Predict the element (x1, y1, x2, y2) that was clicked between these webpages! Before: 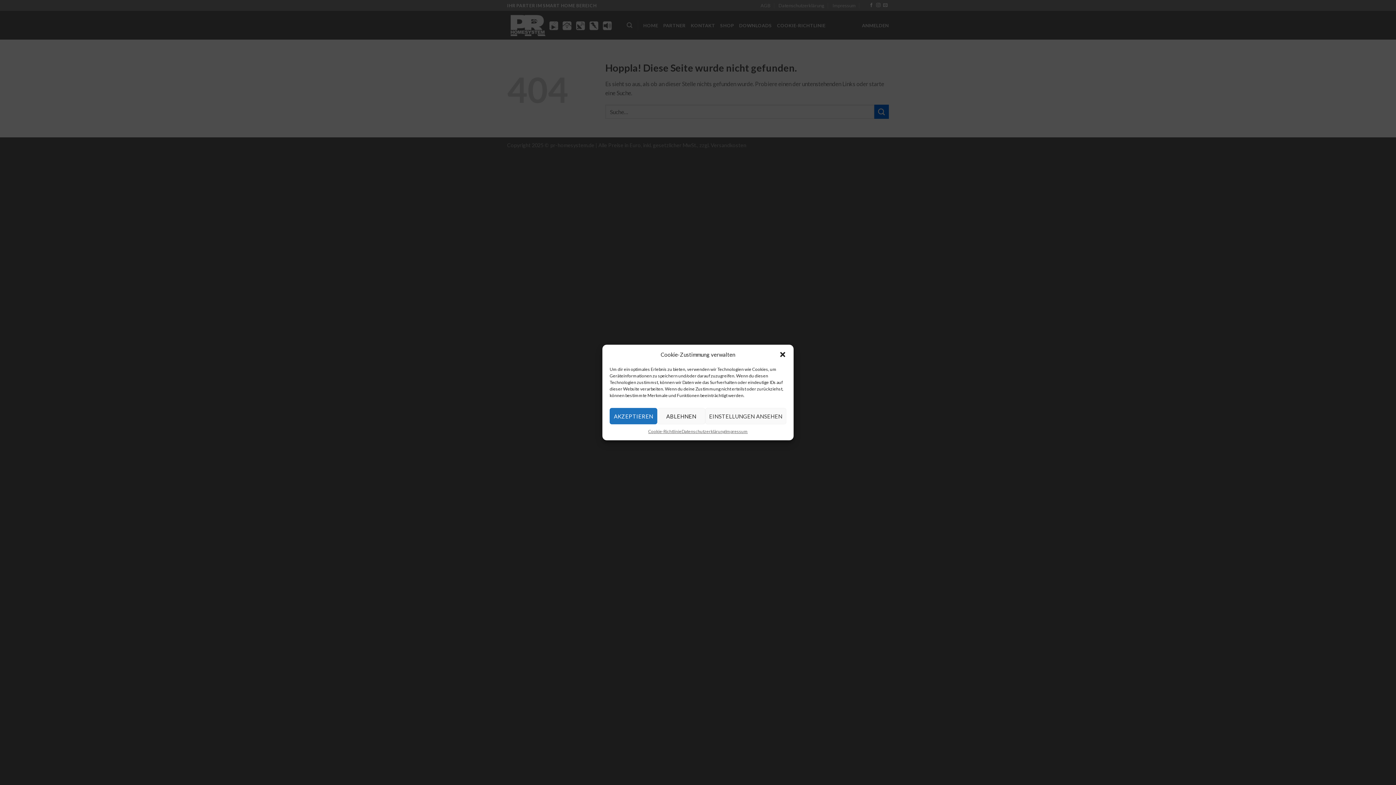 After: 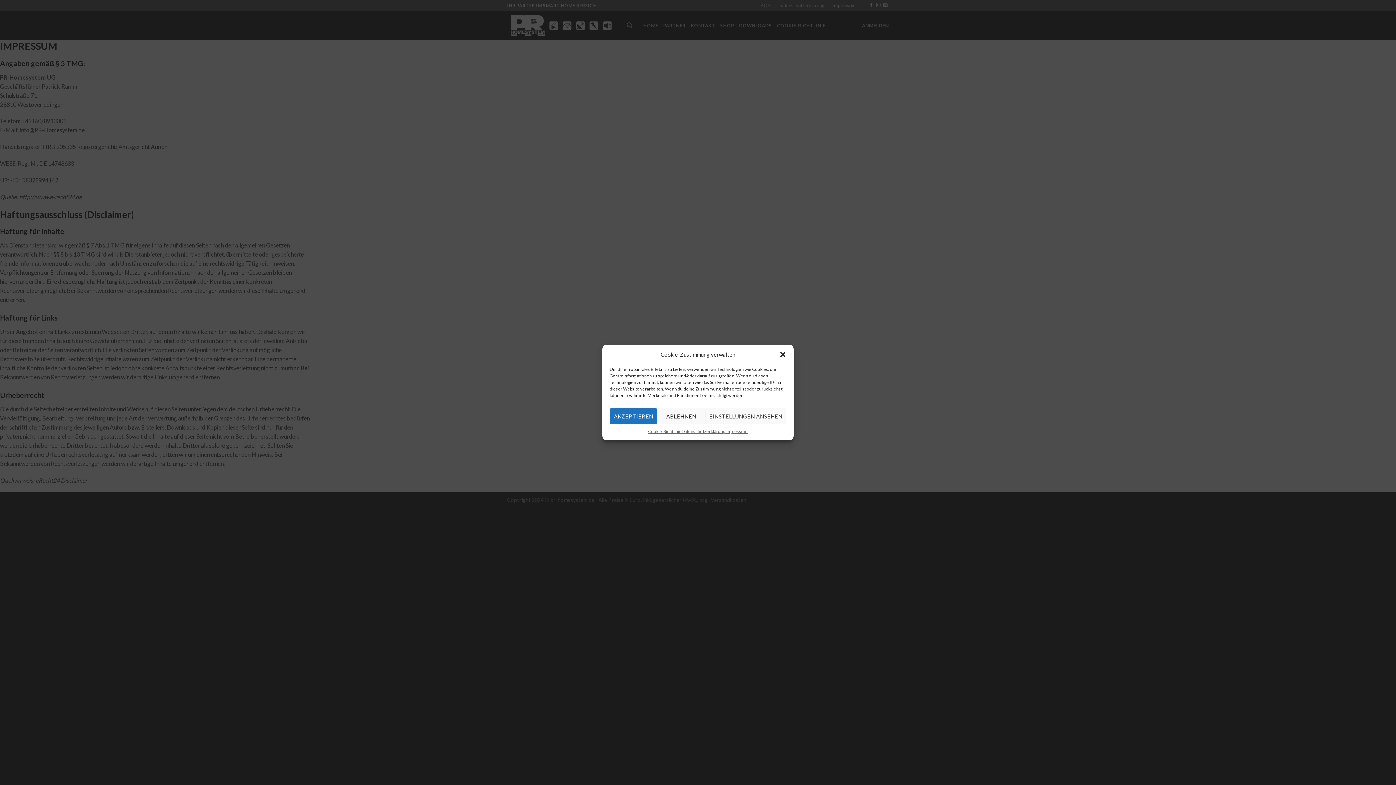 Action: bbox: (725, 428, 747, 435) label: Impressum